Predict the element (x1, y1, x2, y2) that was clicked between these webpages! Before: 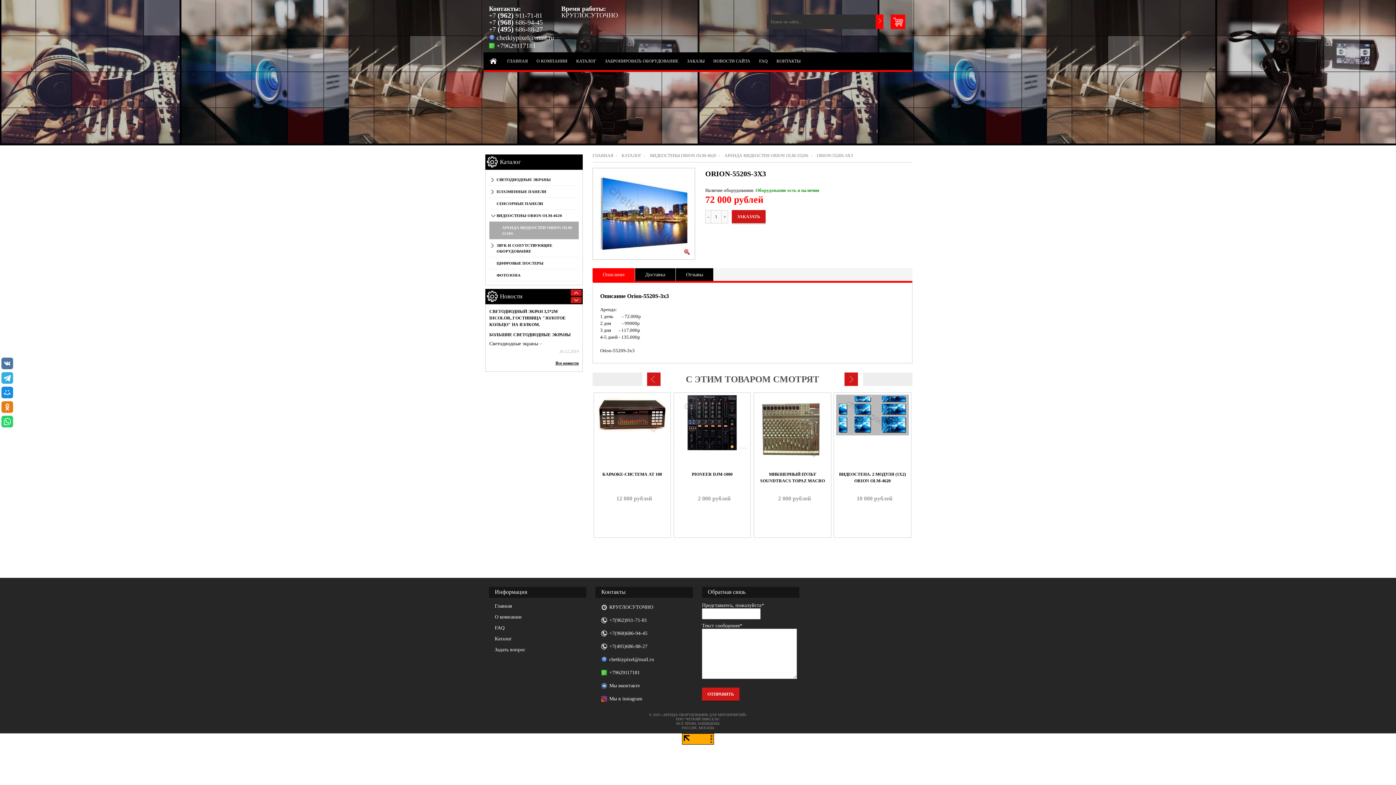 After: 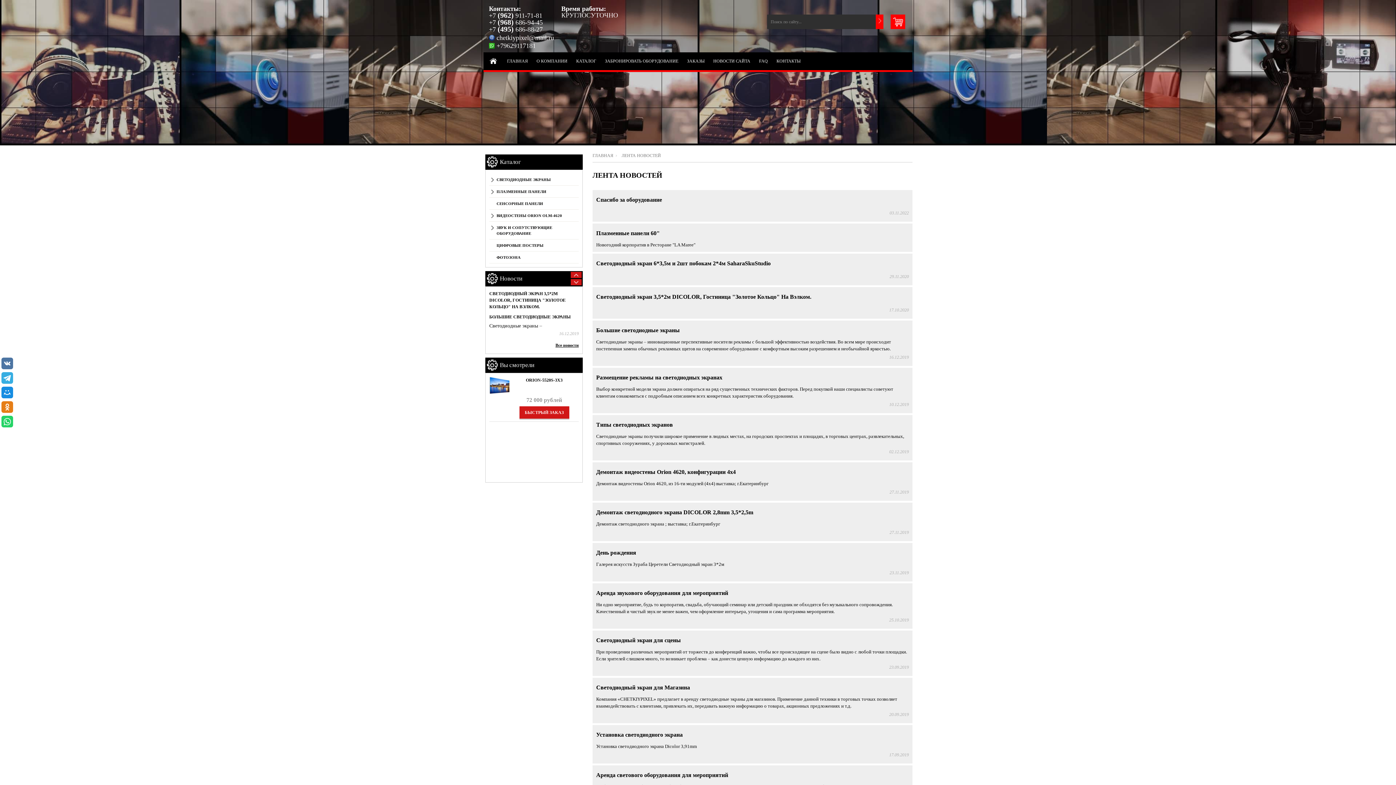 Action: bbox: (489, 360, 578, 366) label: Все новости